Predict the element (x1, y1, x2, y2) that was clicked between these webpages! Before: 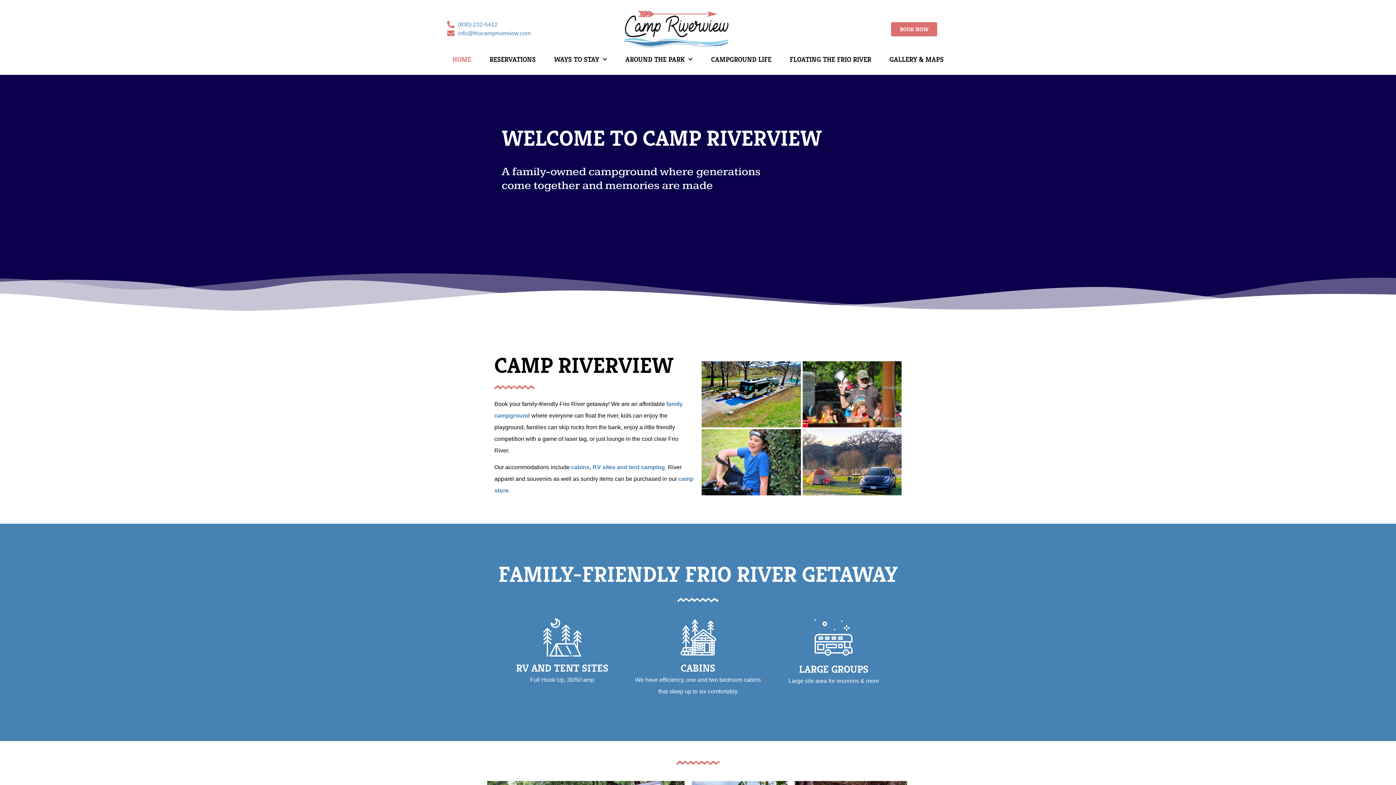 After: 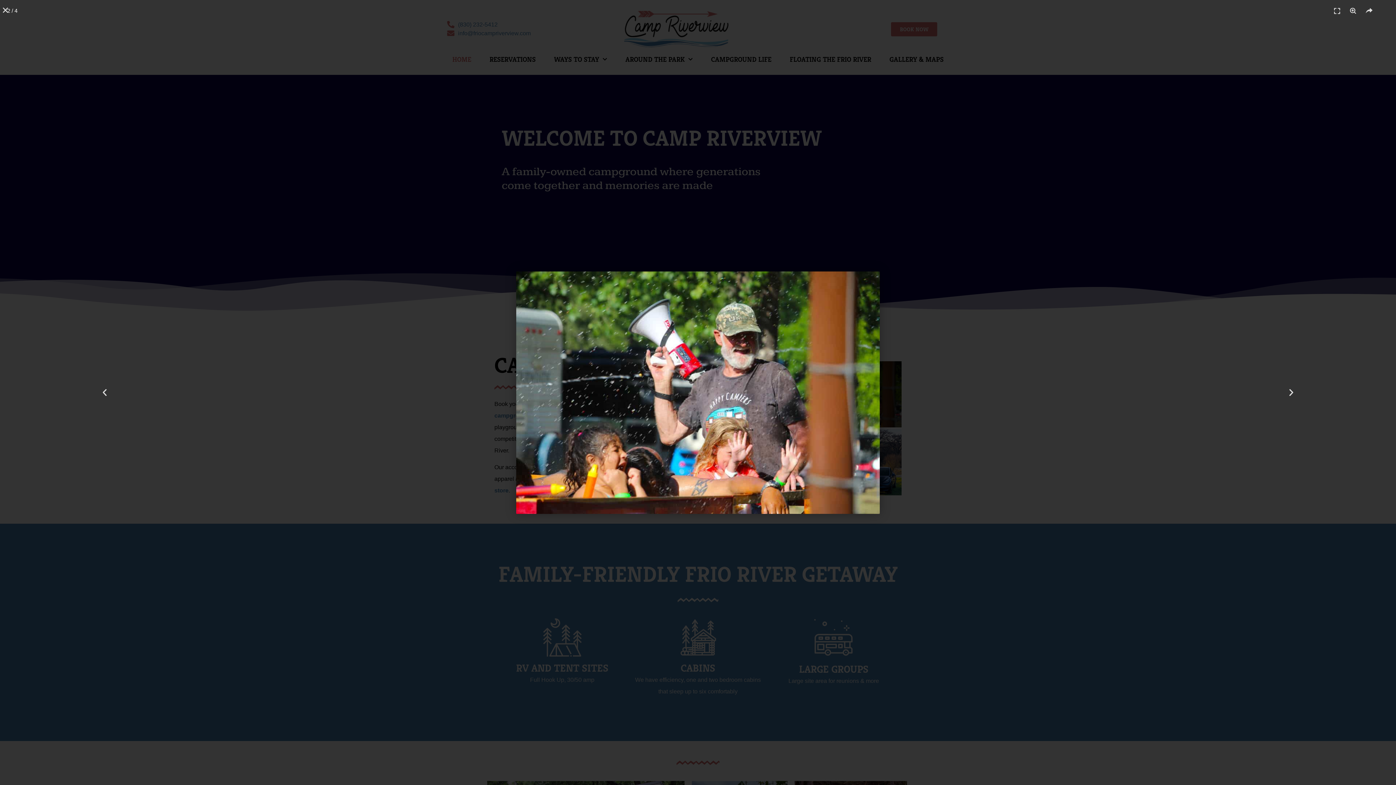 Action: bbox: (802, 361, 901, 427)